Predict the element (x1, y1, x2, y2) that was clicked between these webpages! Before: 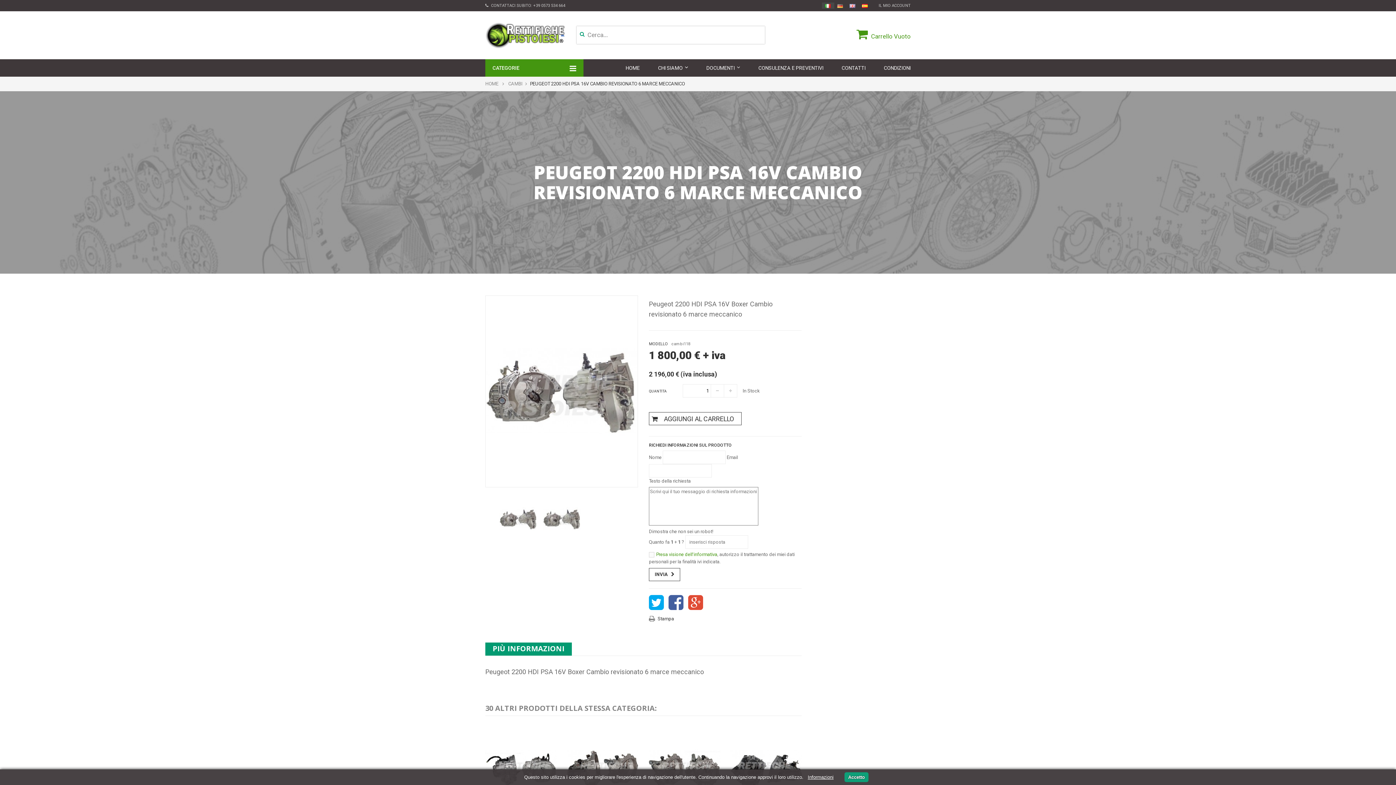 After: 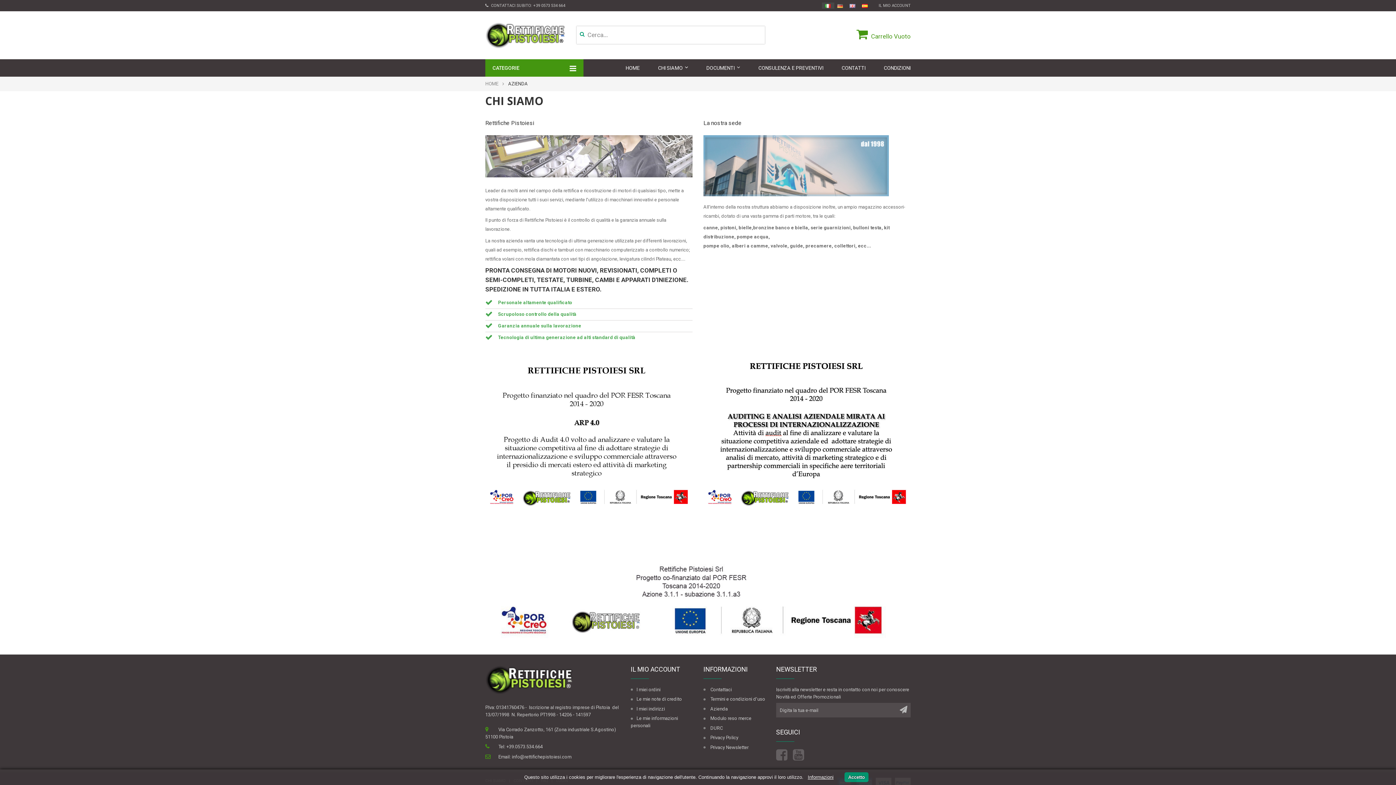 Action: bbox: (658, 59, 688, 76) label: CHI SIAMO